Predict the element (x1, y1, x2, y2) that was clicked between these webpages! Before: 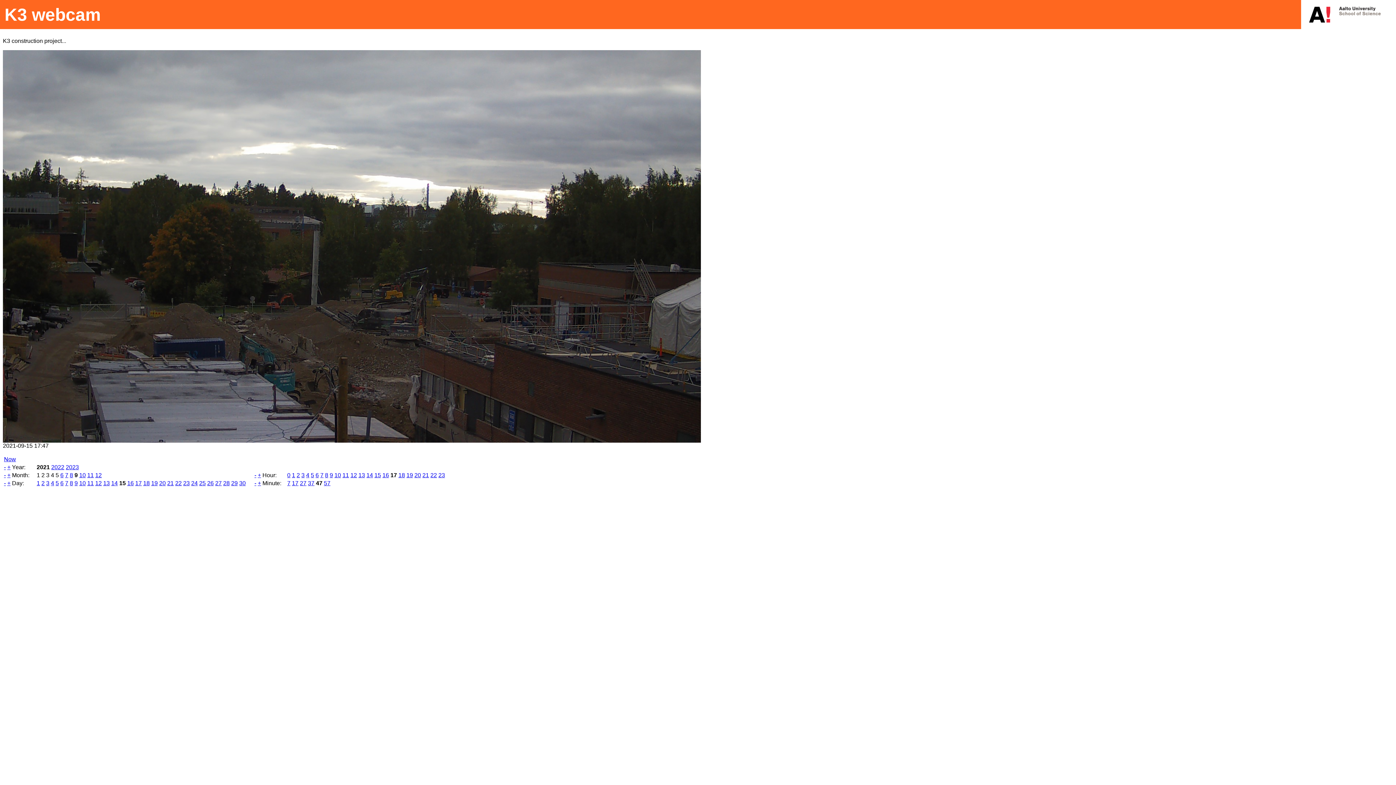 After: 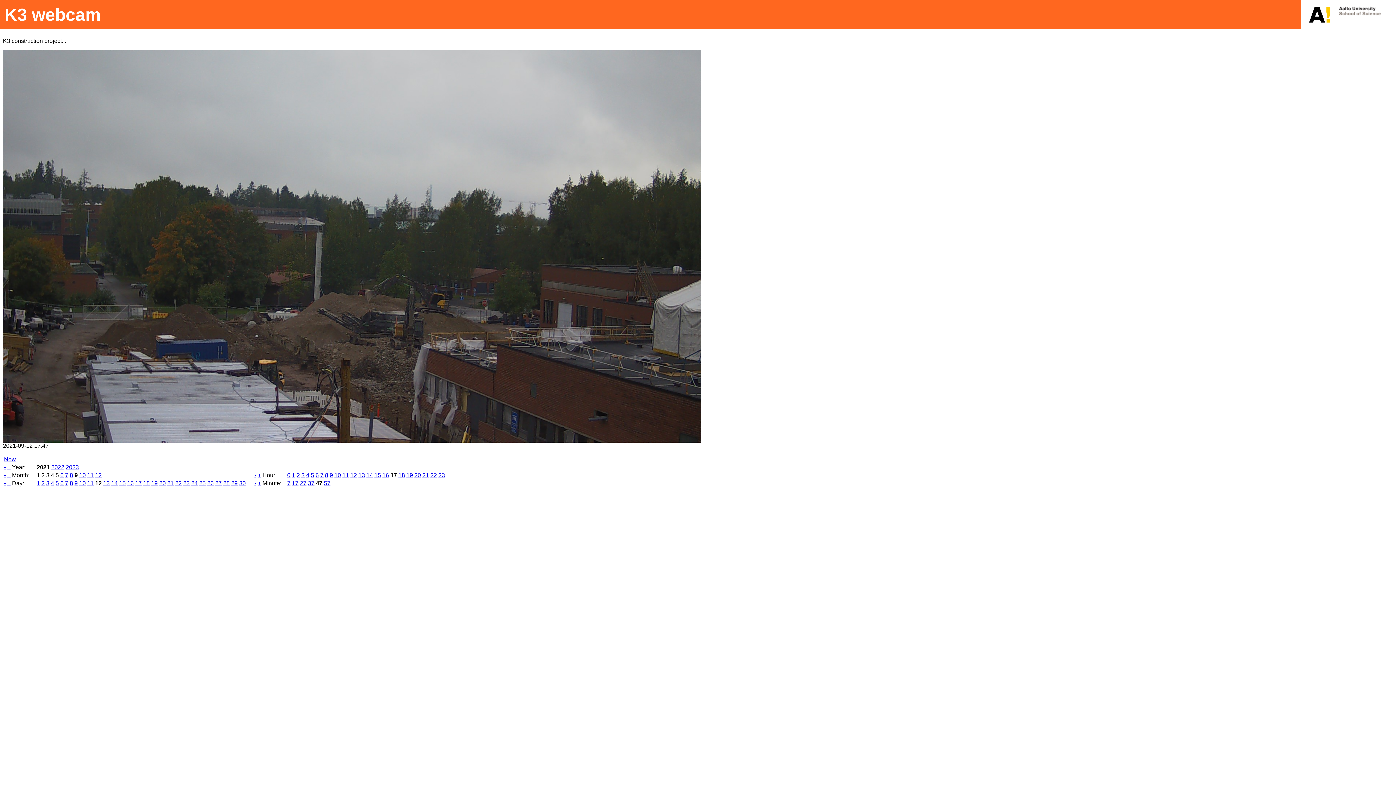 Action: label: 12 bbox: (95, 480, 101, 486)